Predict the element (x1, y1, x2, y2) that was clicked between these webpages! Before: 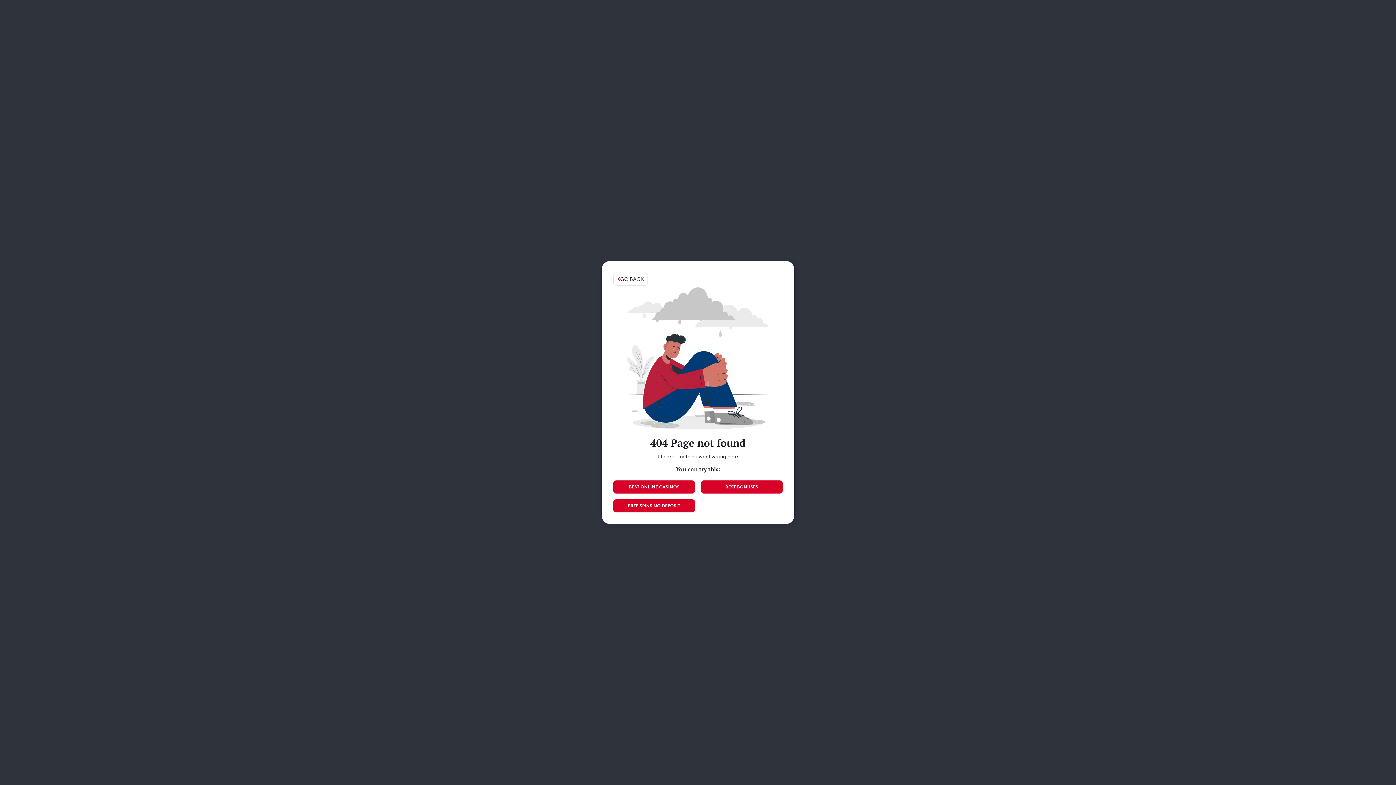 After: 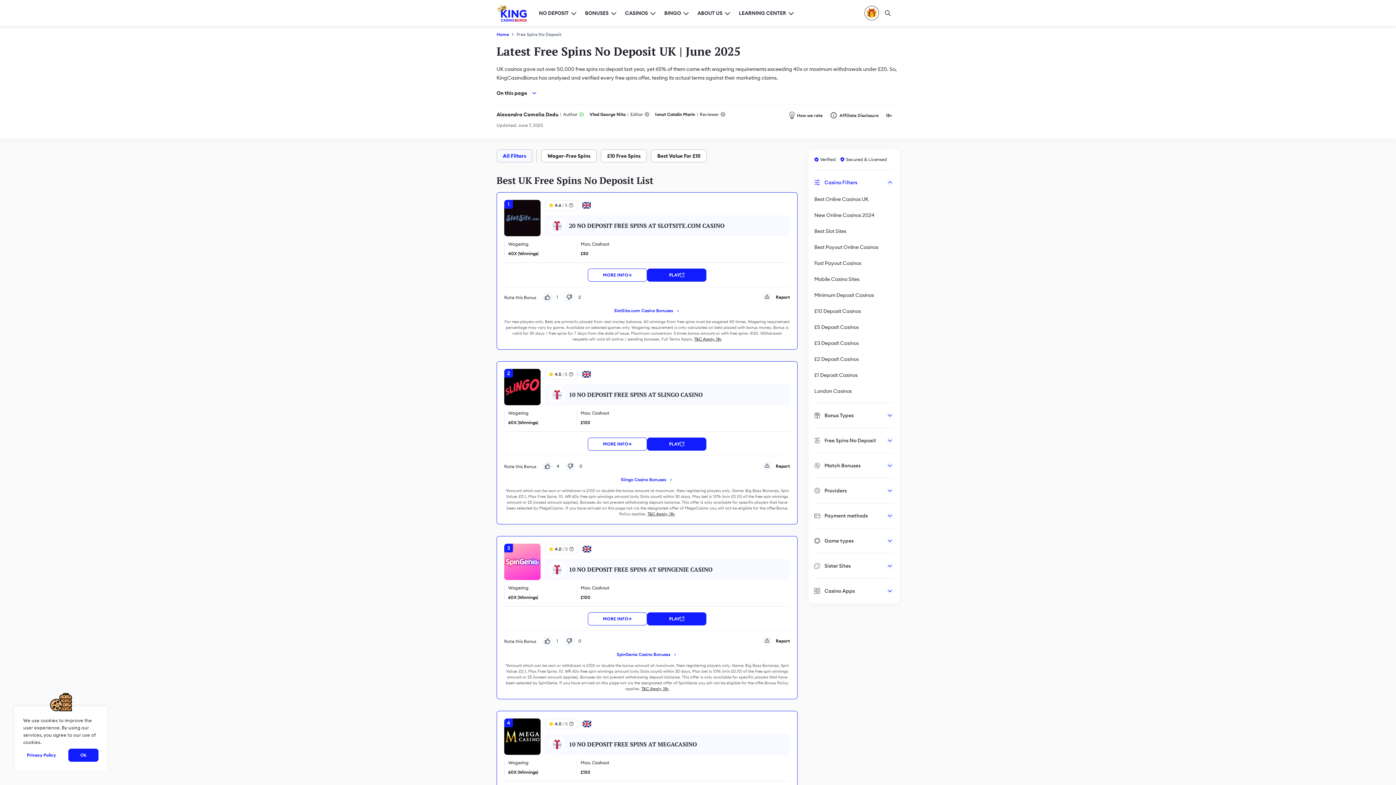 Action: label: FREE SPINS NO DEPOSIT bbox: (613, 499, 695, 512)